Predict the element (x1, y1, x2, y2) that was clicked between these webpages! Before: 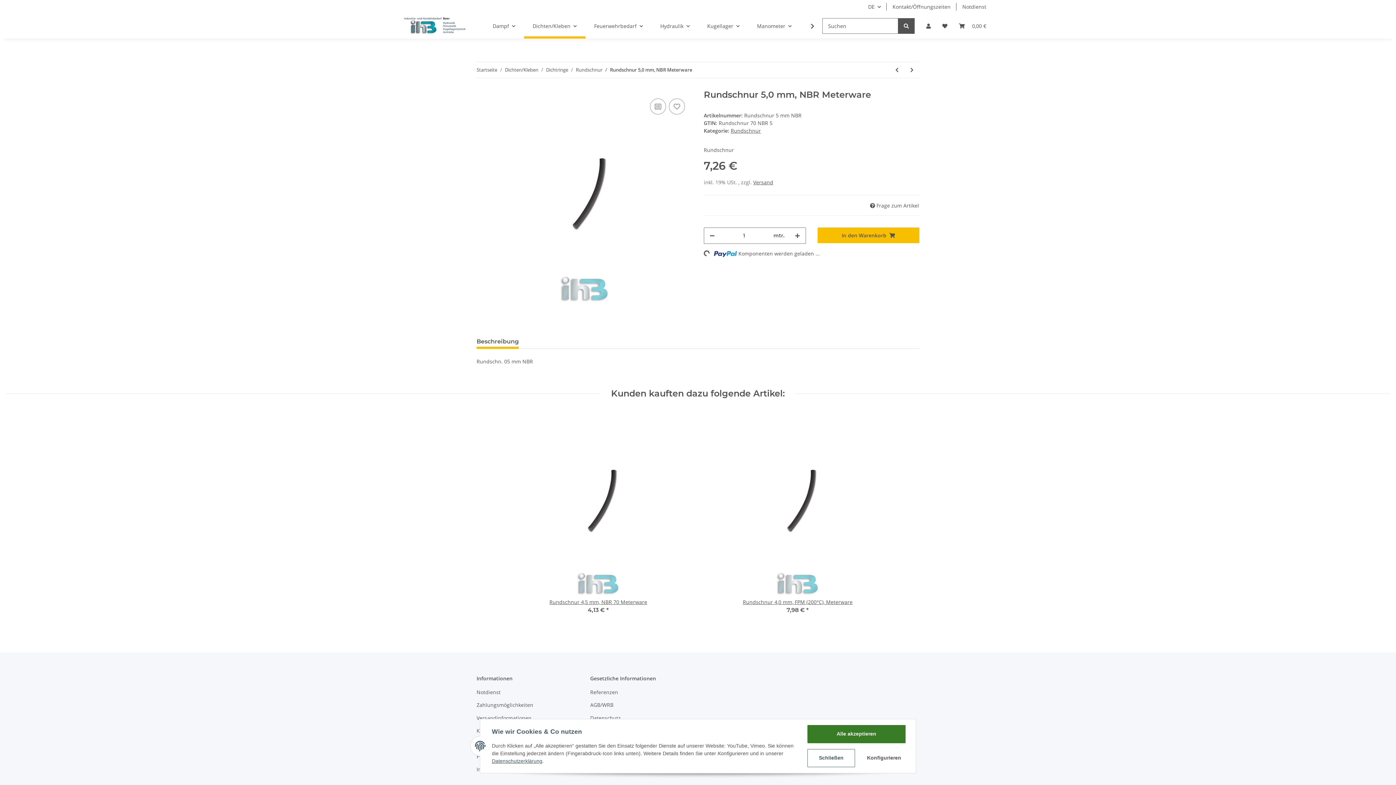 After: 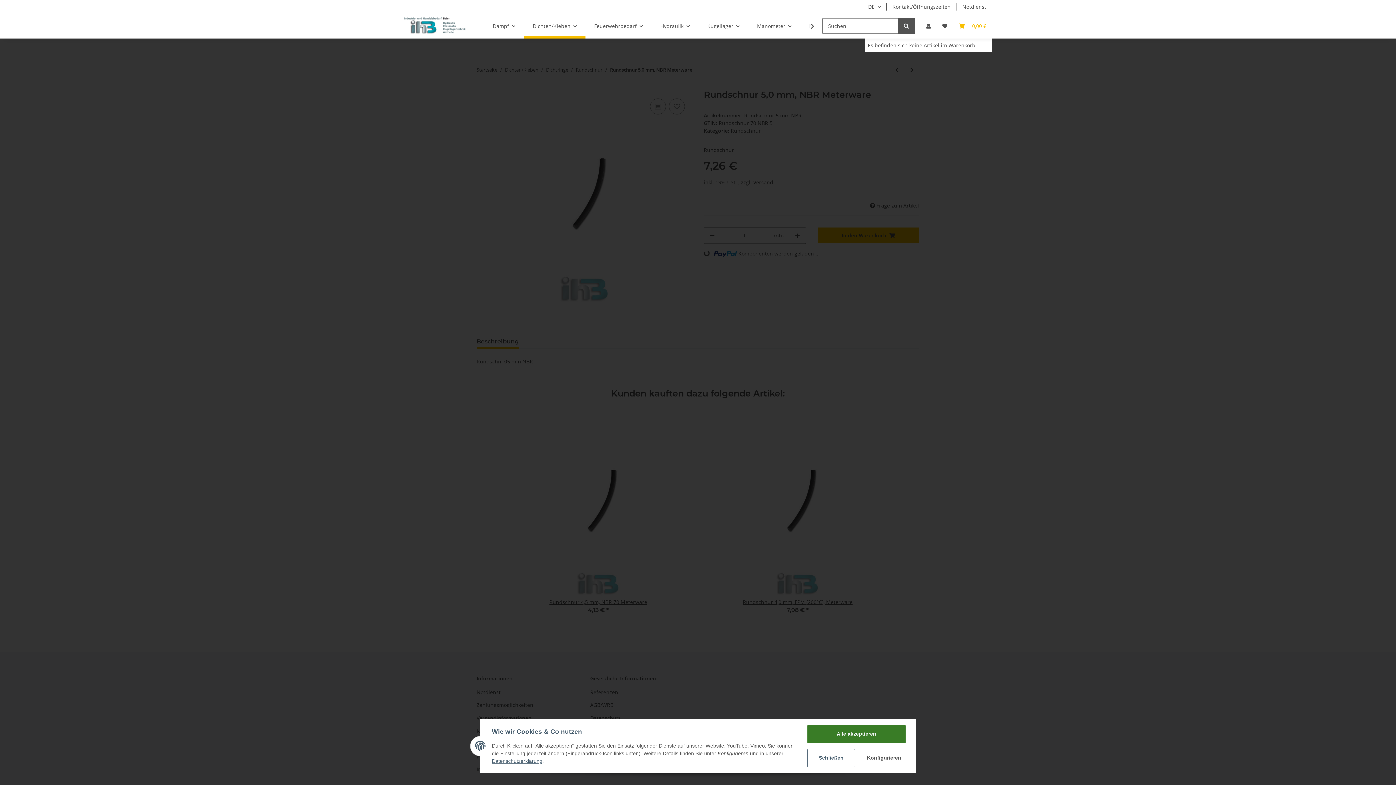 Action: label: Warenkorb bbox: (953, 13, 992, 38)